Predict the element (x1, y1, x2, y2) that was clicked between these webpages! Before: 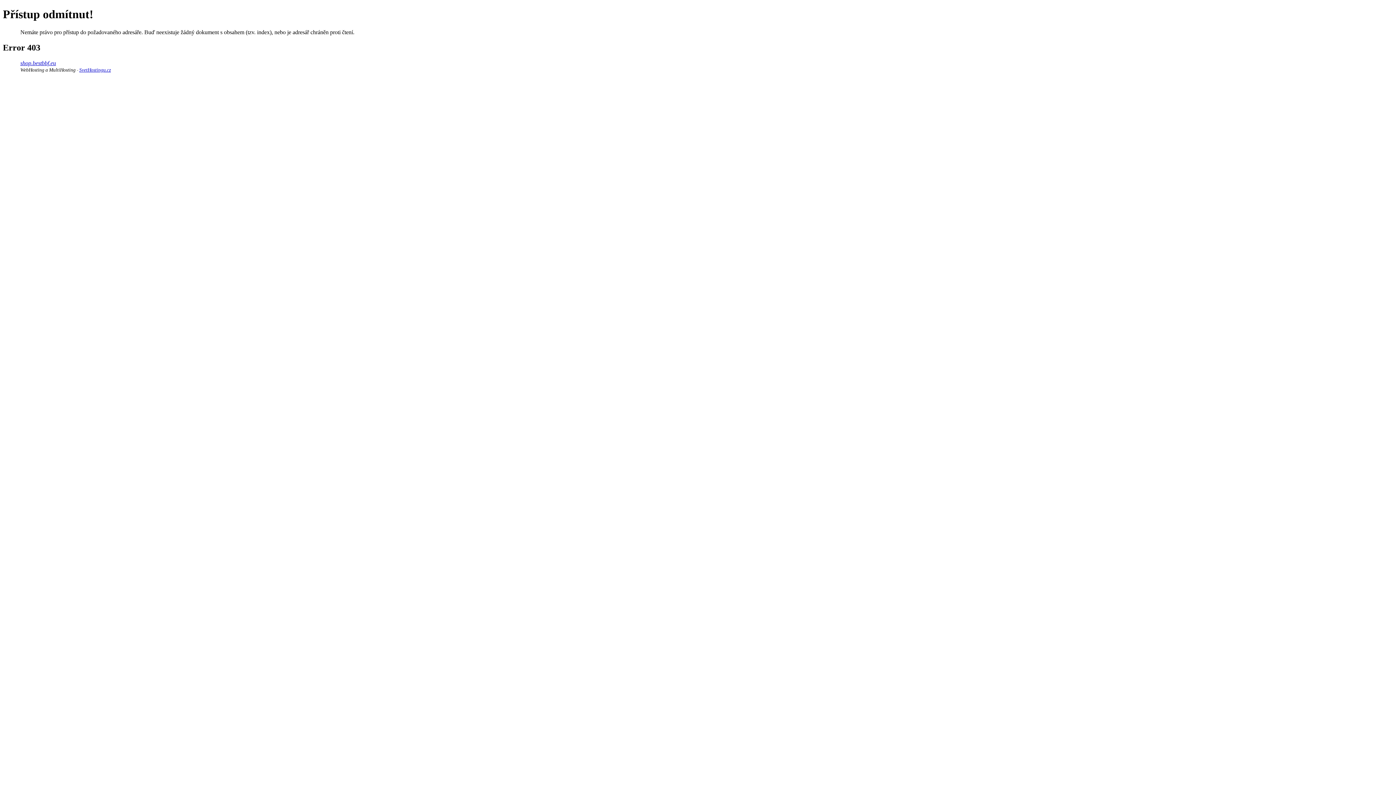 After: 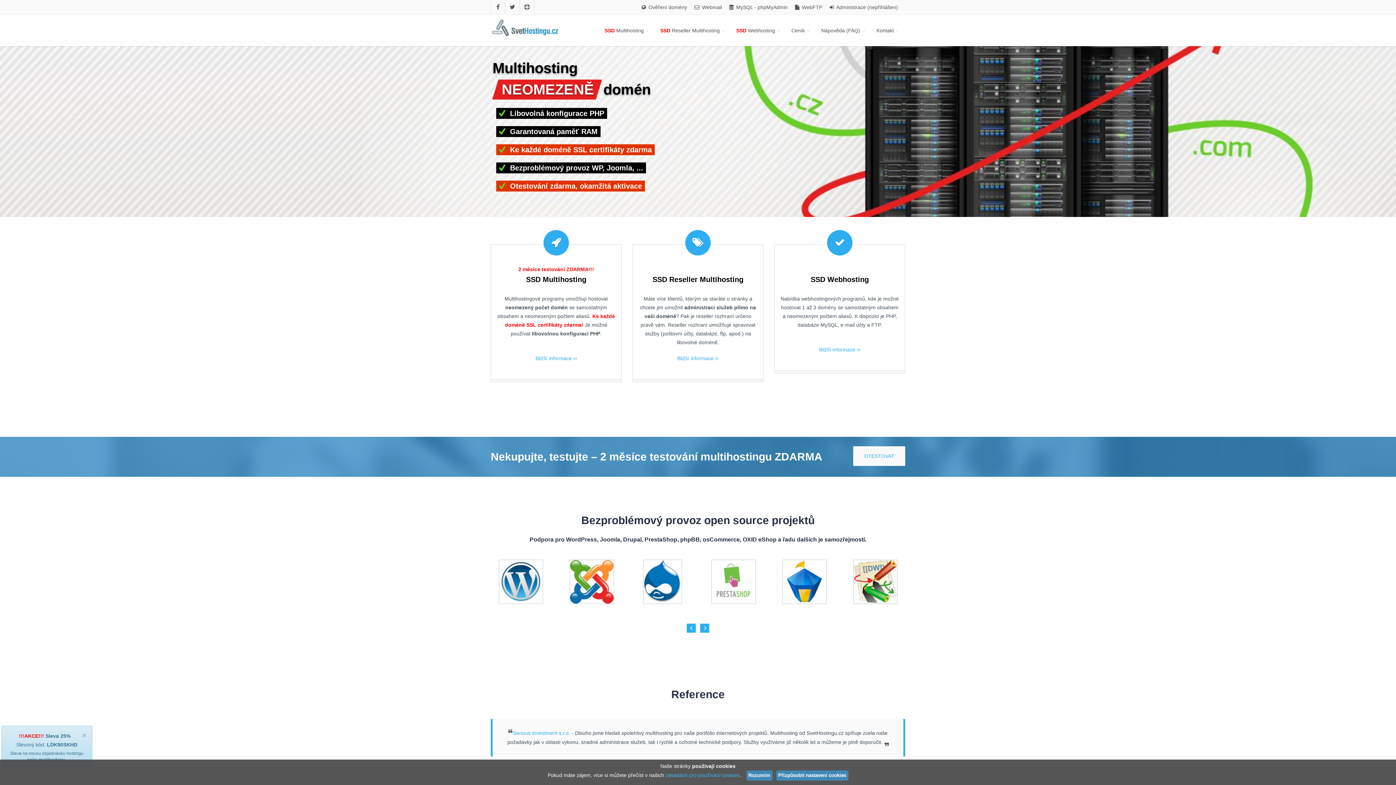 Action: label: WebHosting a MultiHosting bbox: (20, 67, 75, 72)